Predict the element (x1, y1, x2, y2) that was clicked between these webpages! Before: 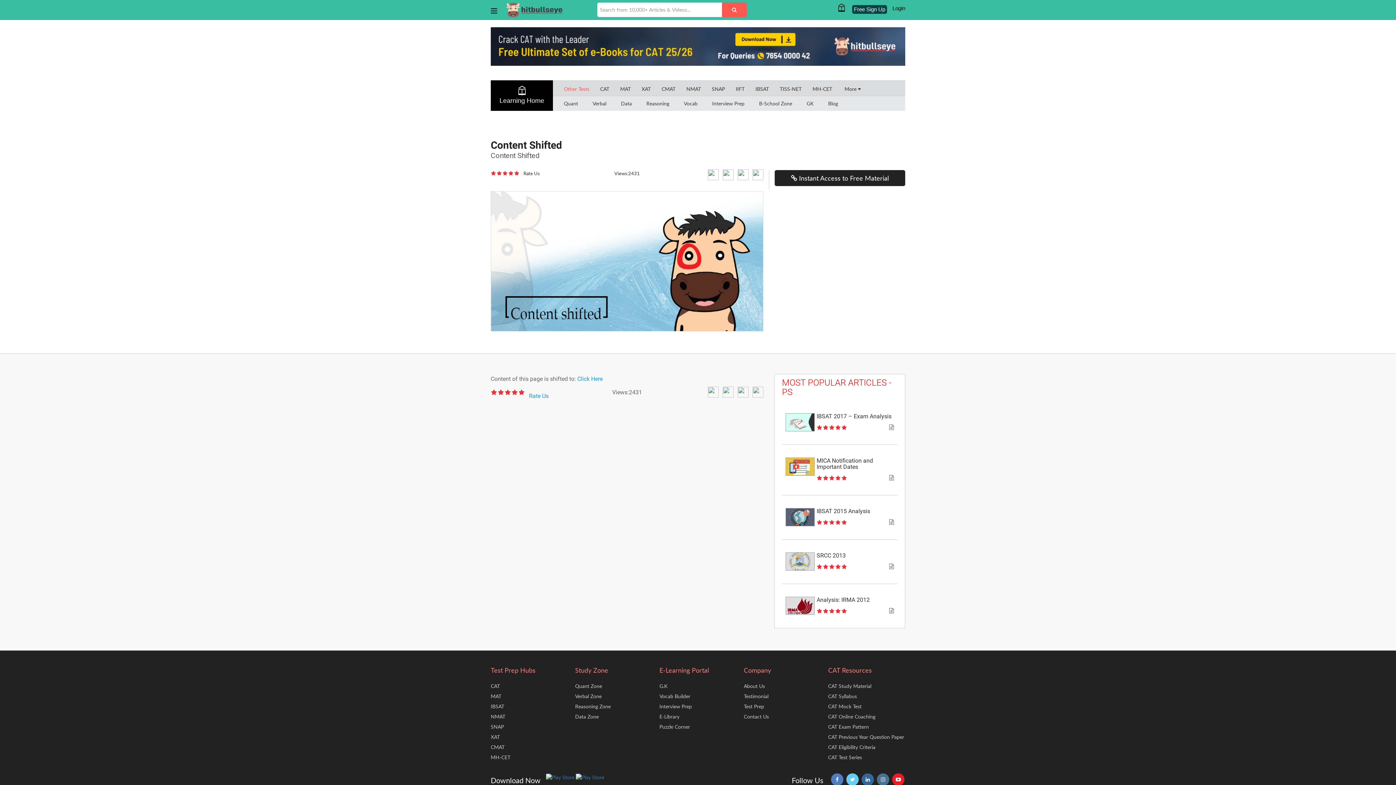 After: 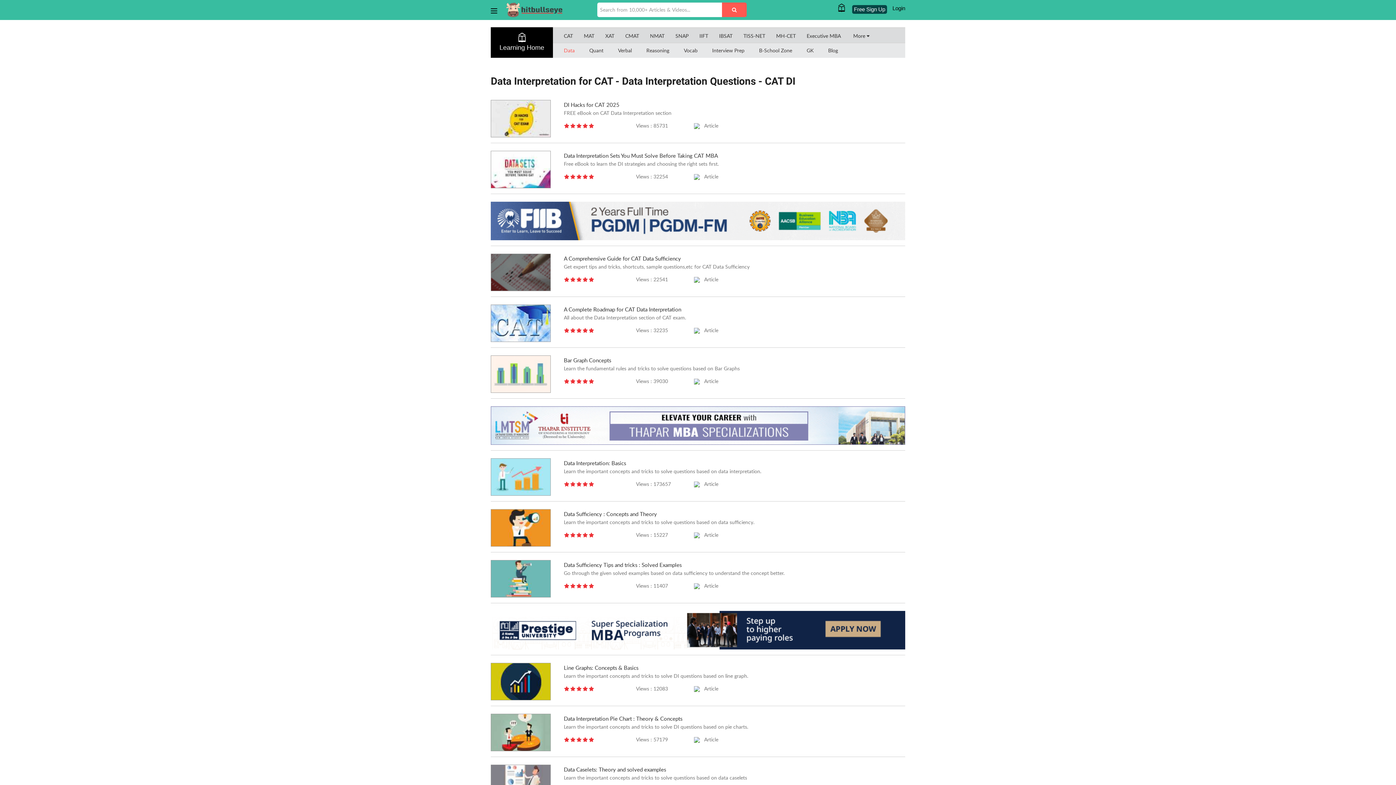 Action: bbox: (575, 713, 598, 720) label: Data Zone